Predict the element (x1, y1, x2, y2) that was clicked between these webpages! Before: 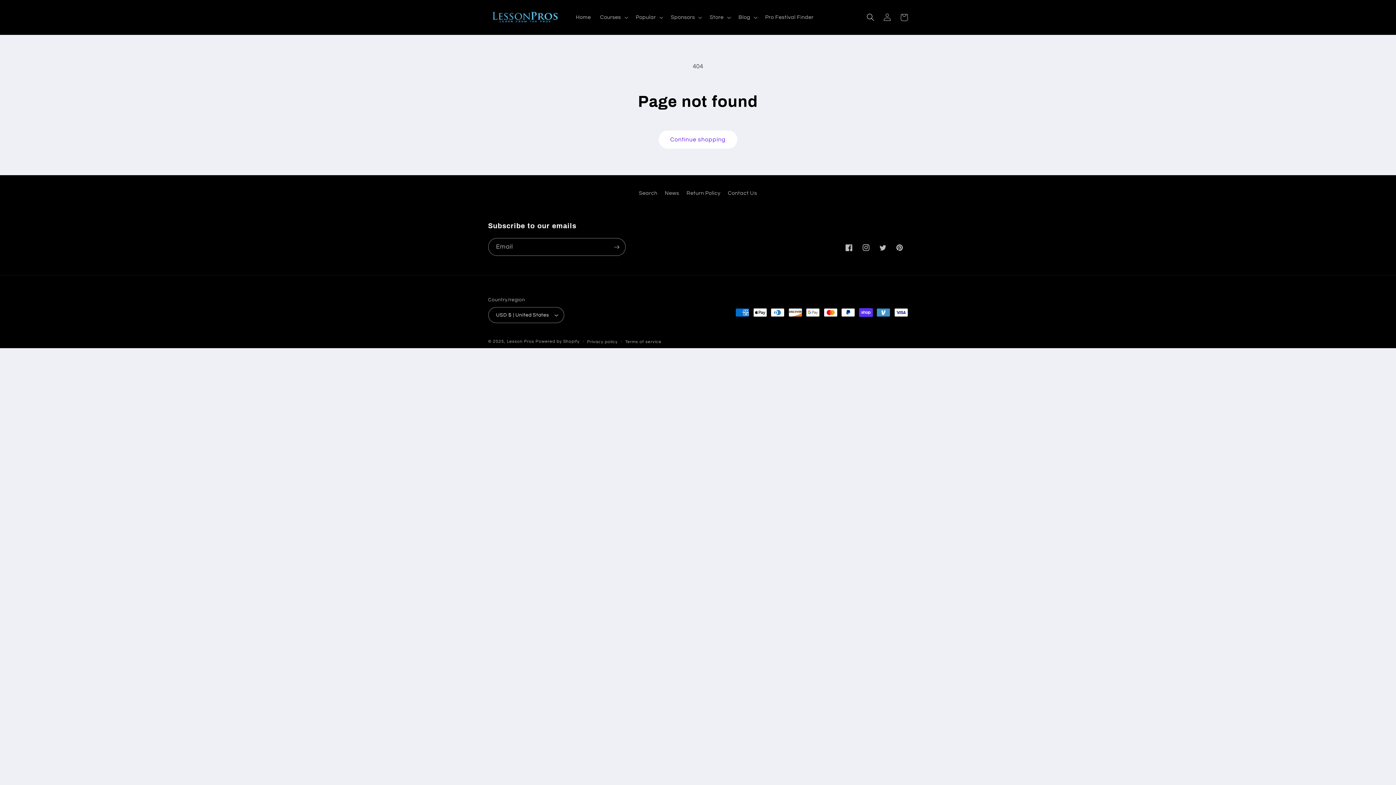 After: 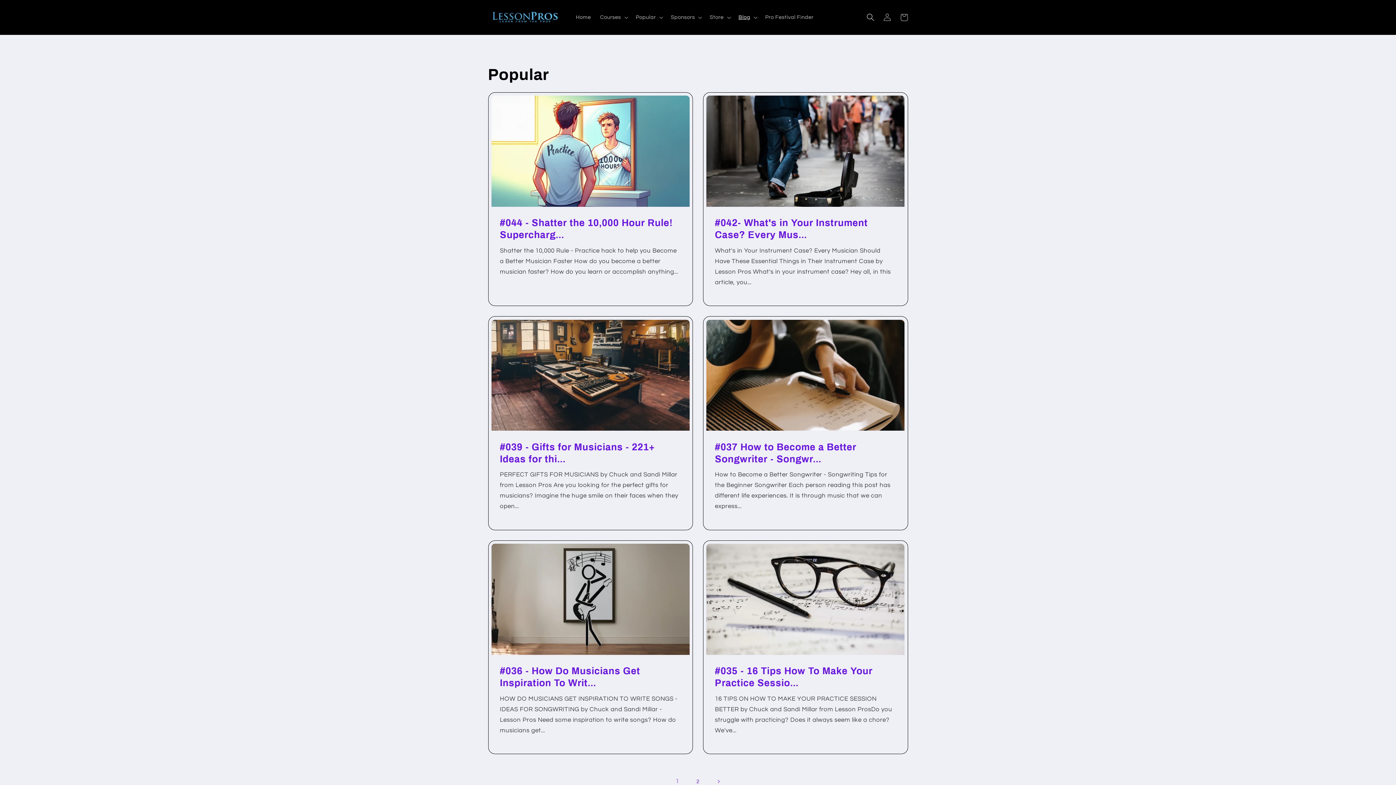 Action: label: News bbox: (664, 186, 679, 199)